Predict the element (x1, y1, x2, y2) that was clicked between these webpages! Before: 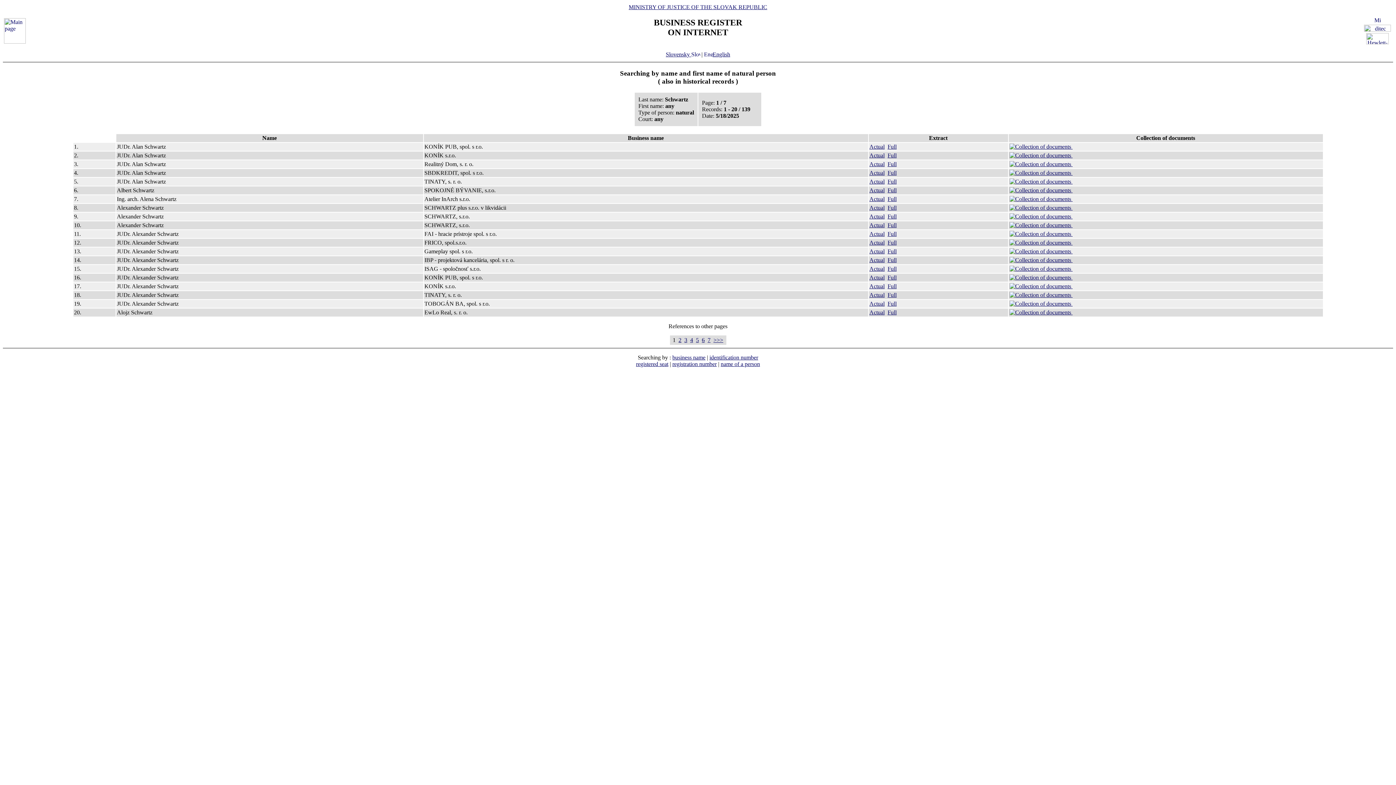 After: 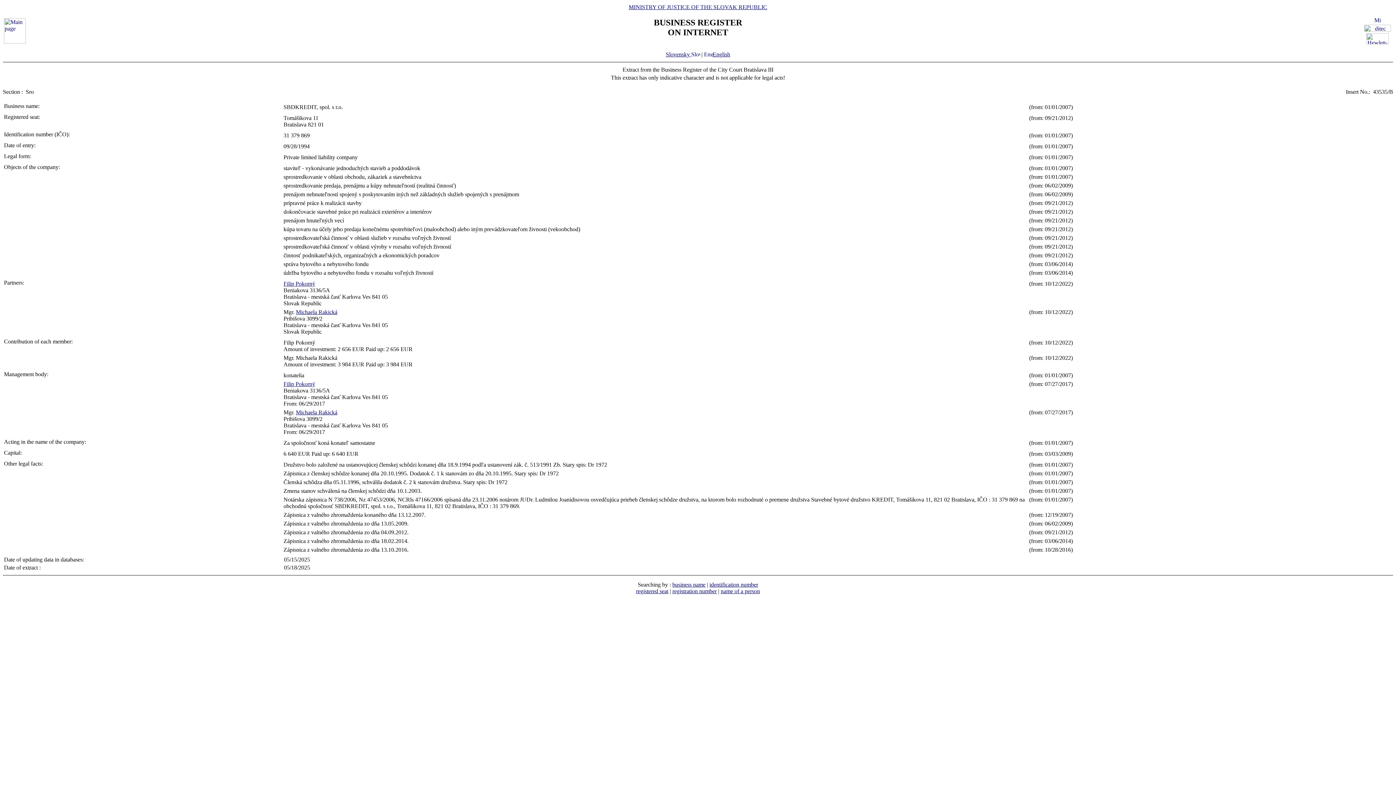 Action: label: Actual bbox: (869, 169, 884, 176)